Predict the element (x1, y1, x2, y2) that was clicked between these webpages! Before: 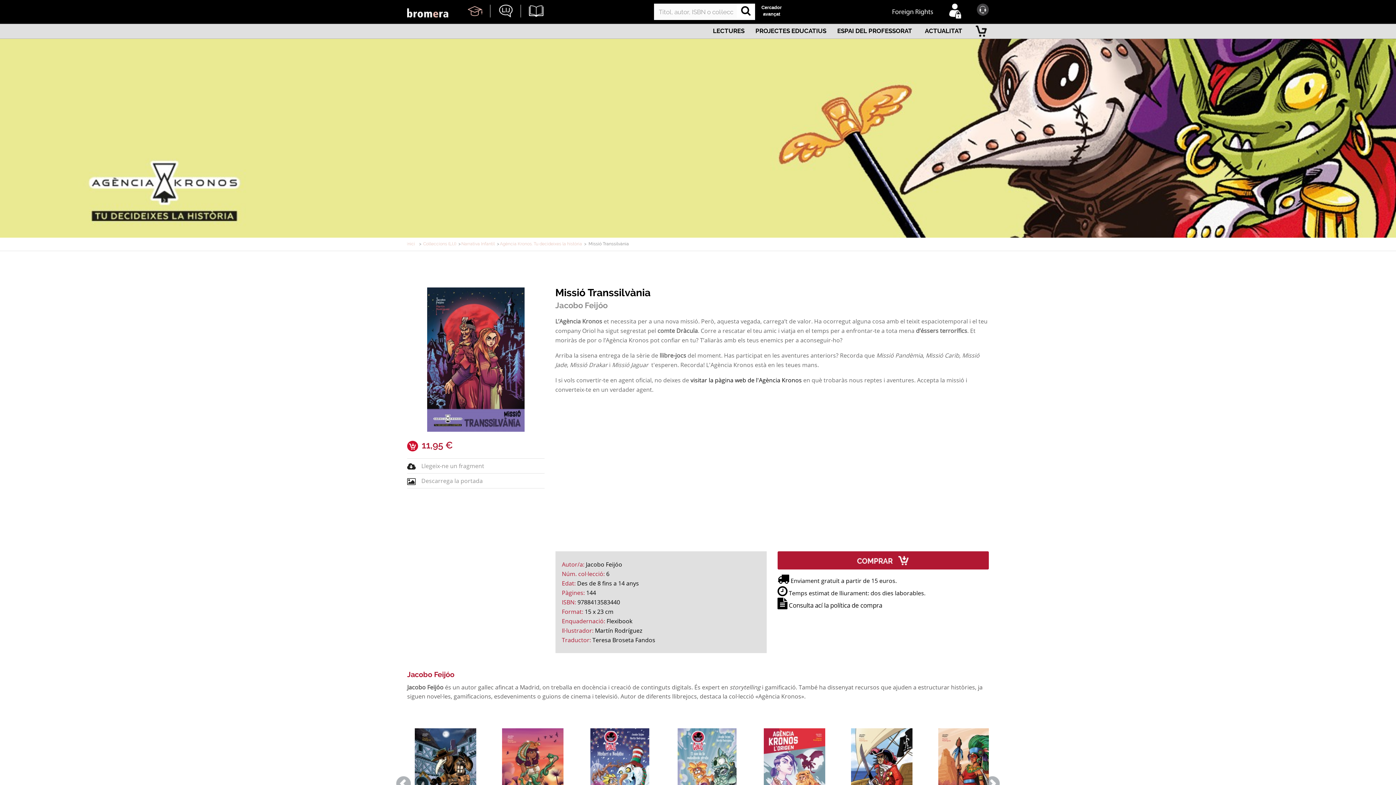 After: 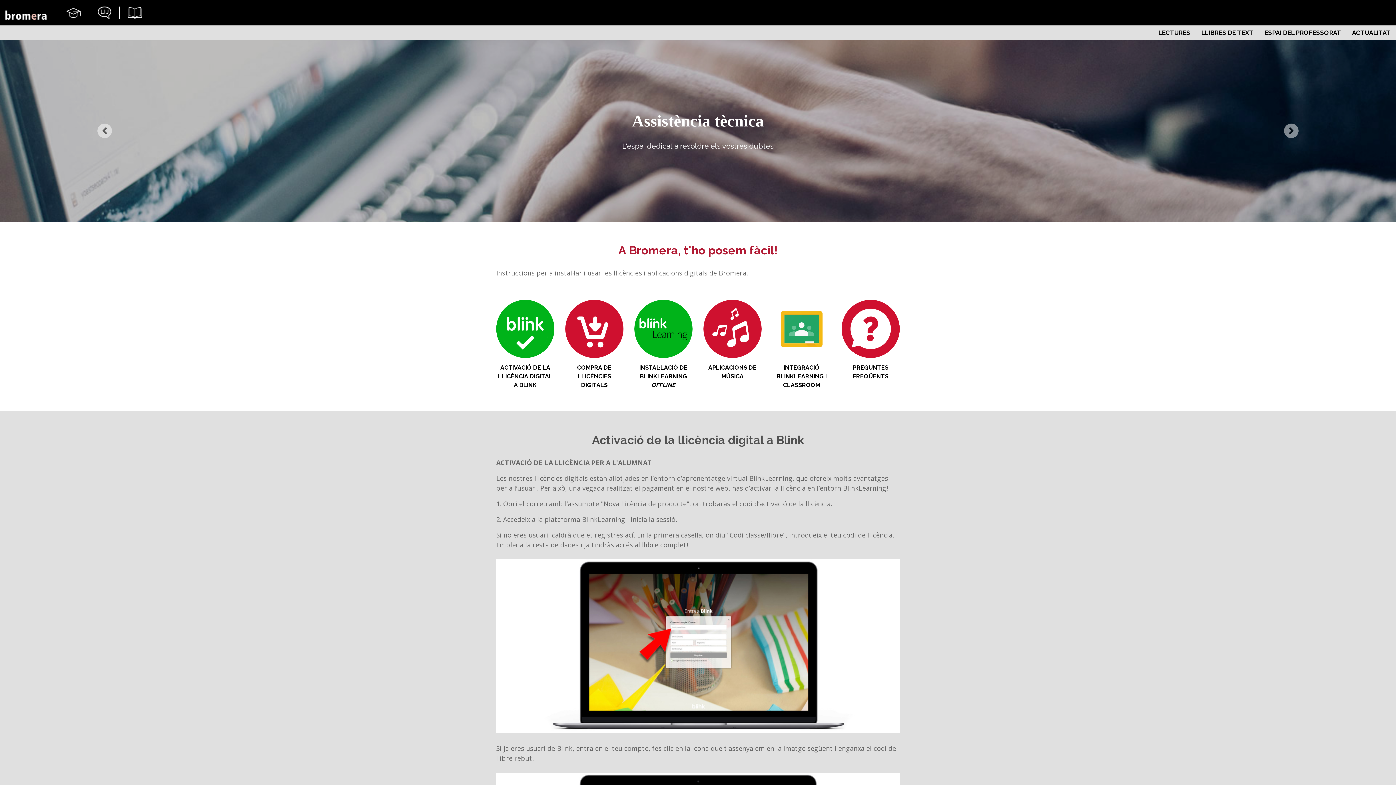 Action: bbox: (961, 3, 989, 15)